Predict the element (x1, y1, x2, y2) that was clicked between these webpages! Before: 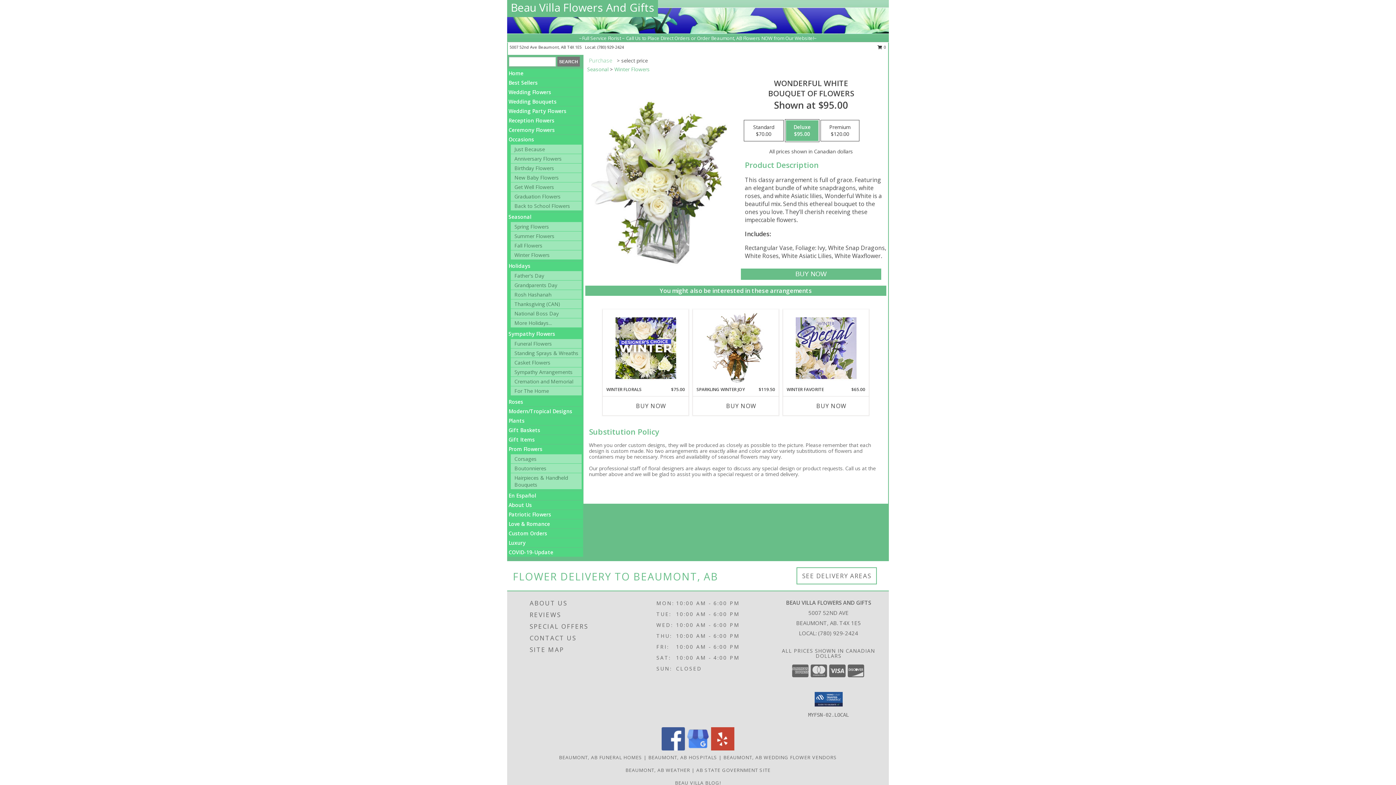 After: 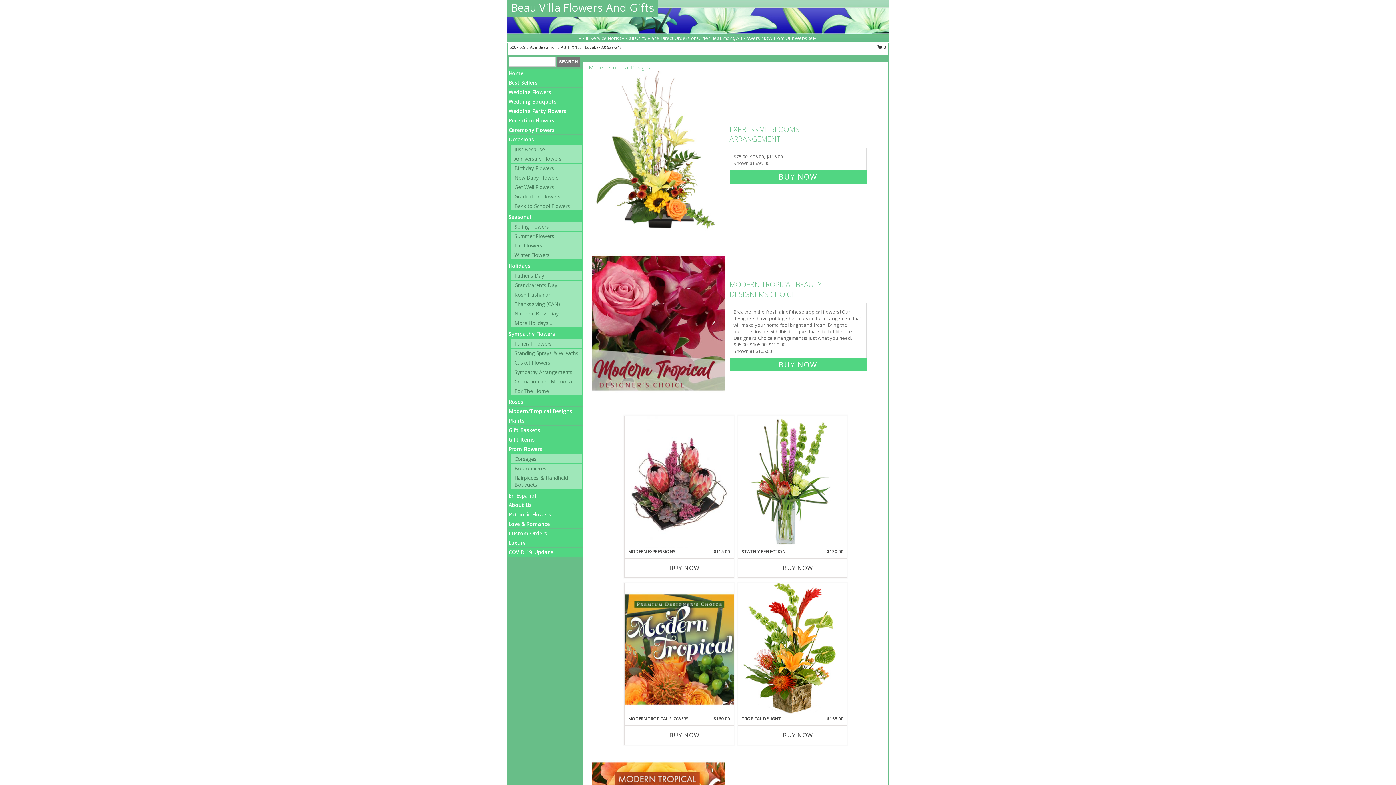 Action: label: Modern/Tropical Designs bbox: (508, 408, 572, 414)